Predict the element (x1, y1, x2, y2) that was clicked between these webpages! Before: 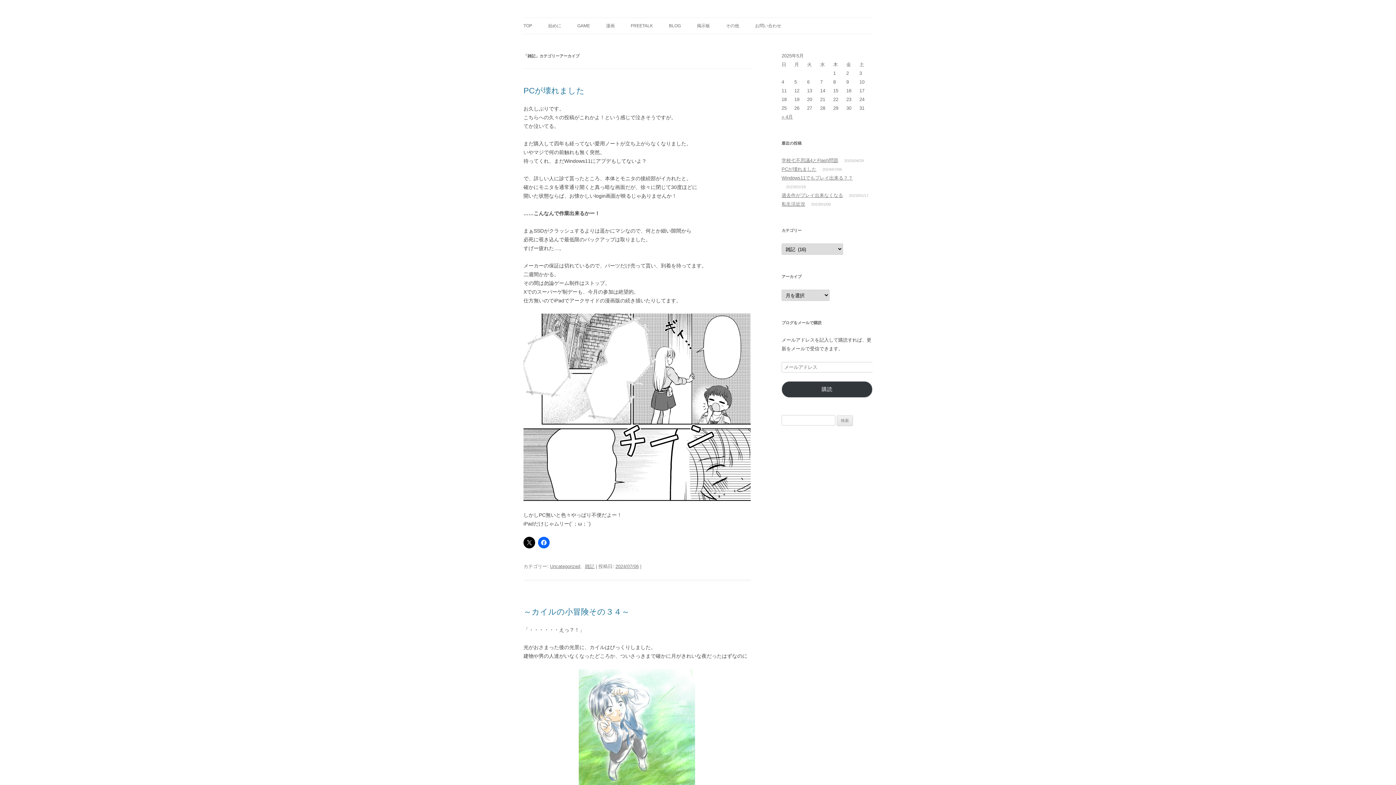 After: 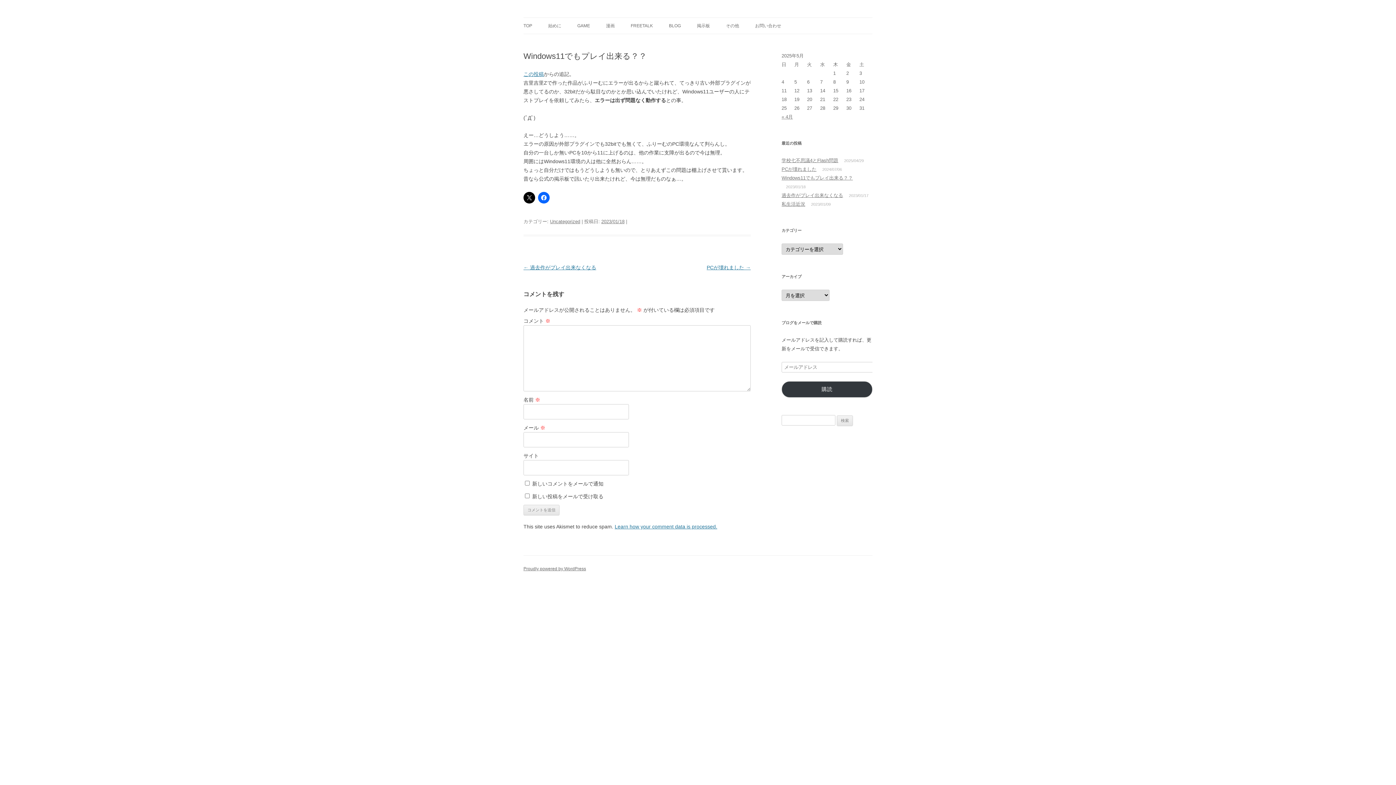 Action: label: Windows11でもプレイ出来る？？ bbox: (781, 175, 853, 180)